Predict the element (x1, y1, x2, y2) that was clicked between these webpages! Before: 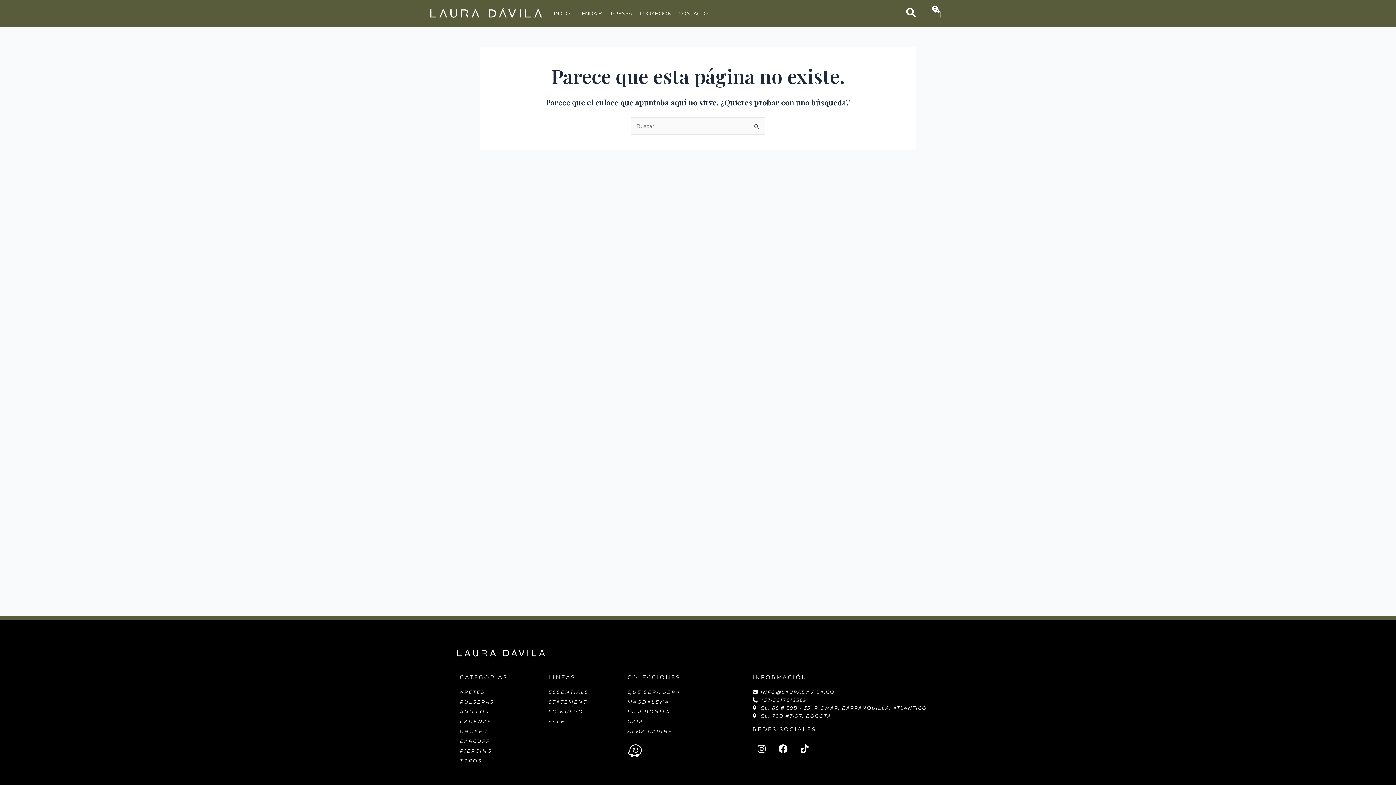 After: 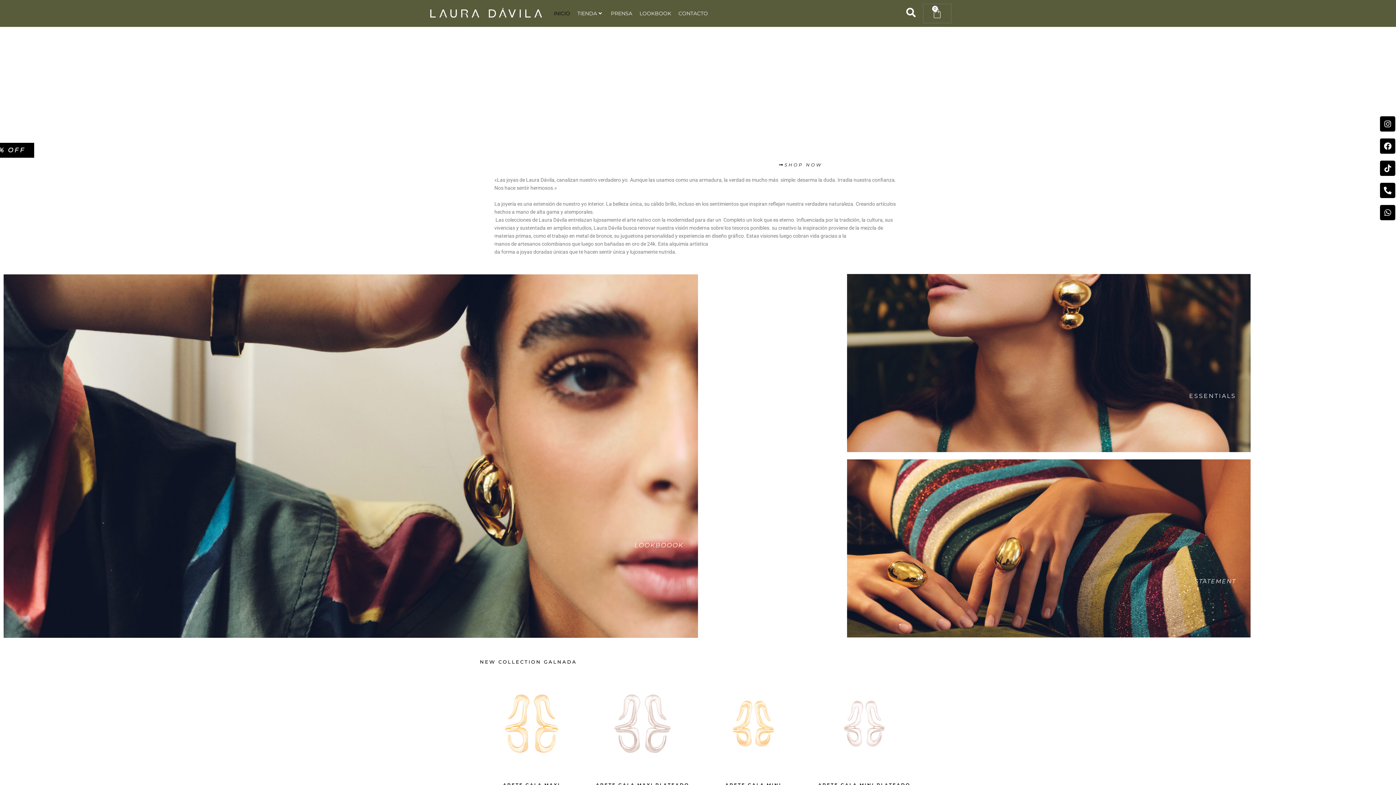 Action: bbox: (429, 7, 543, 18)